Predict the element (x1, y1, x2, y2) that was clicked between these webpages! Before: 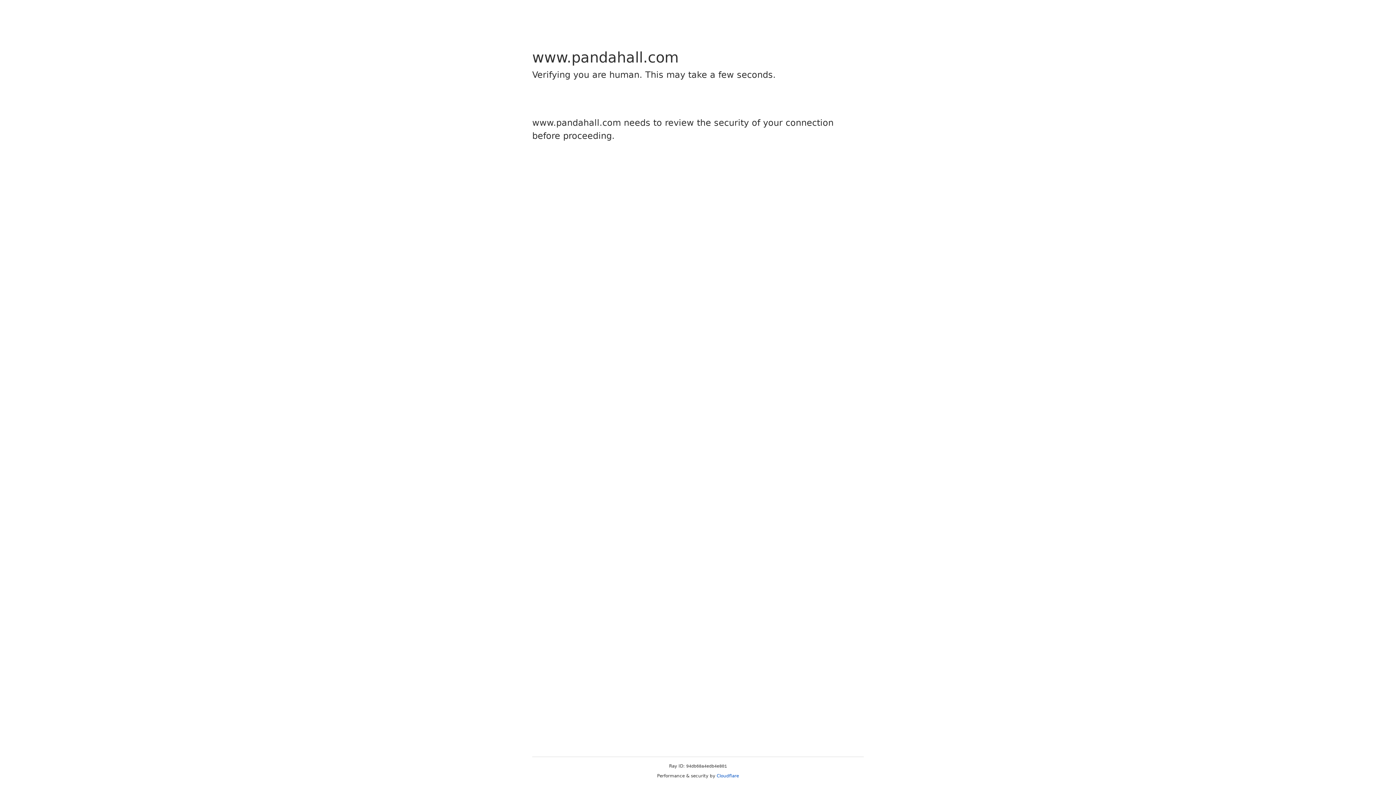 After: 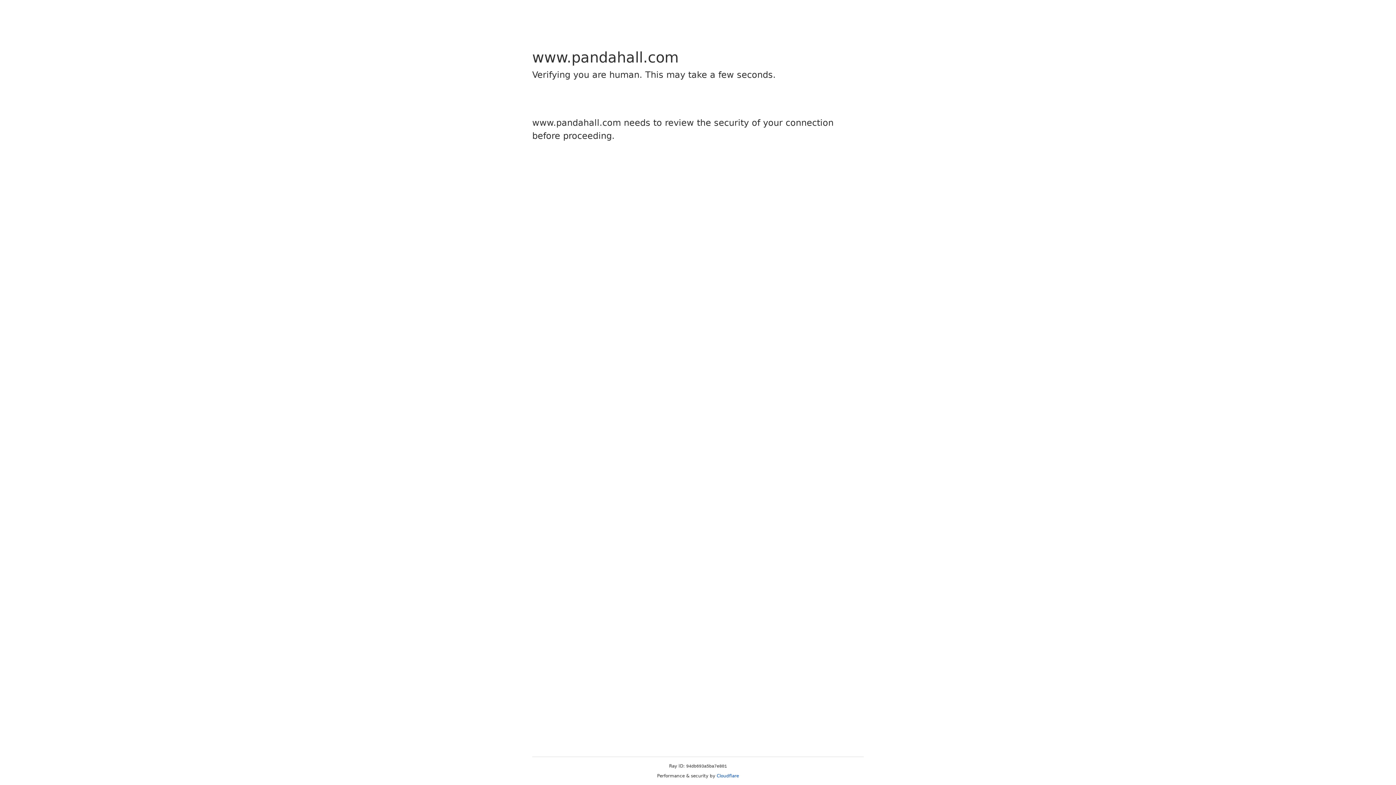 Action: bbox: (716, 773, 739, 778) label: Cloudflare